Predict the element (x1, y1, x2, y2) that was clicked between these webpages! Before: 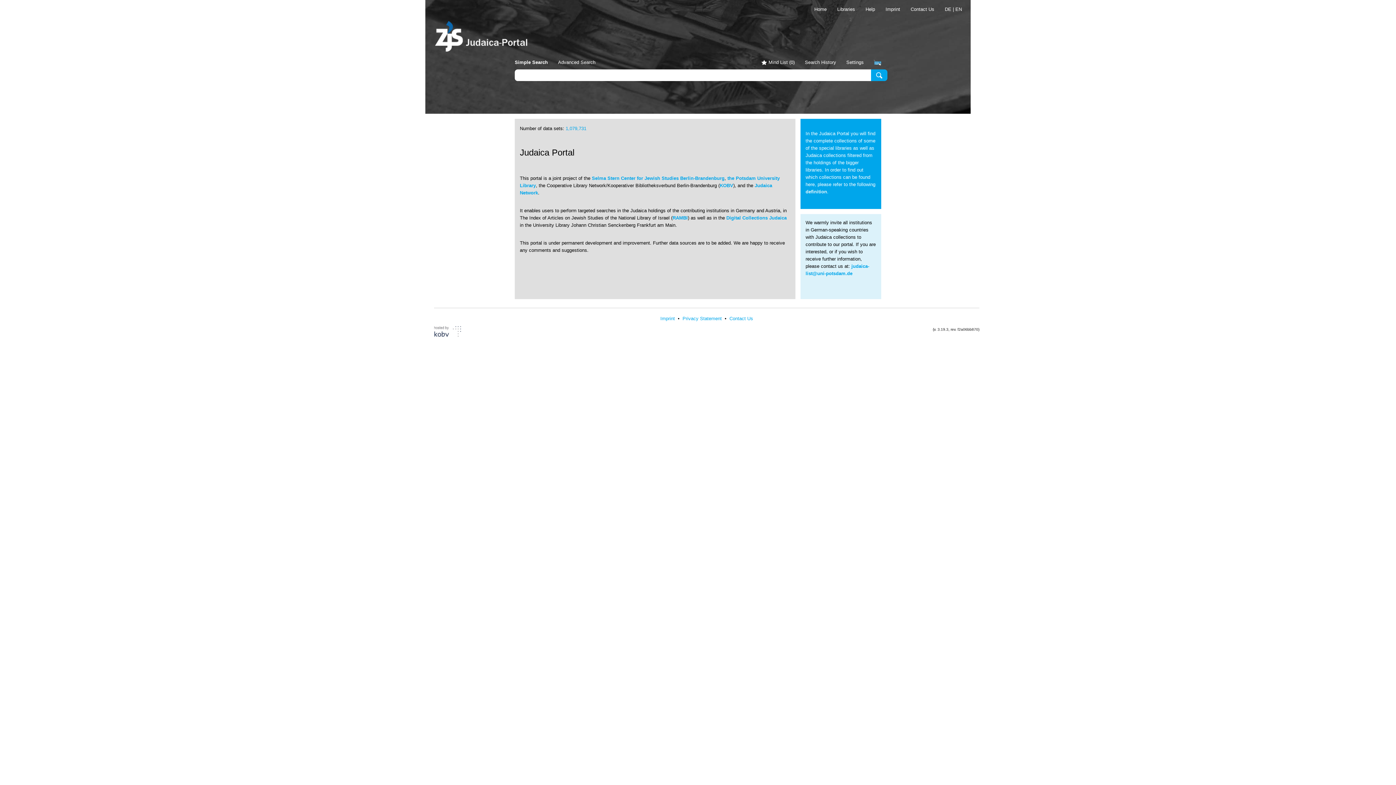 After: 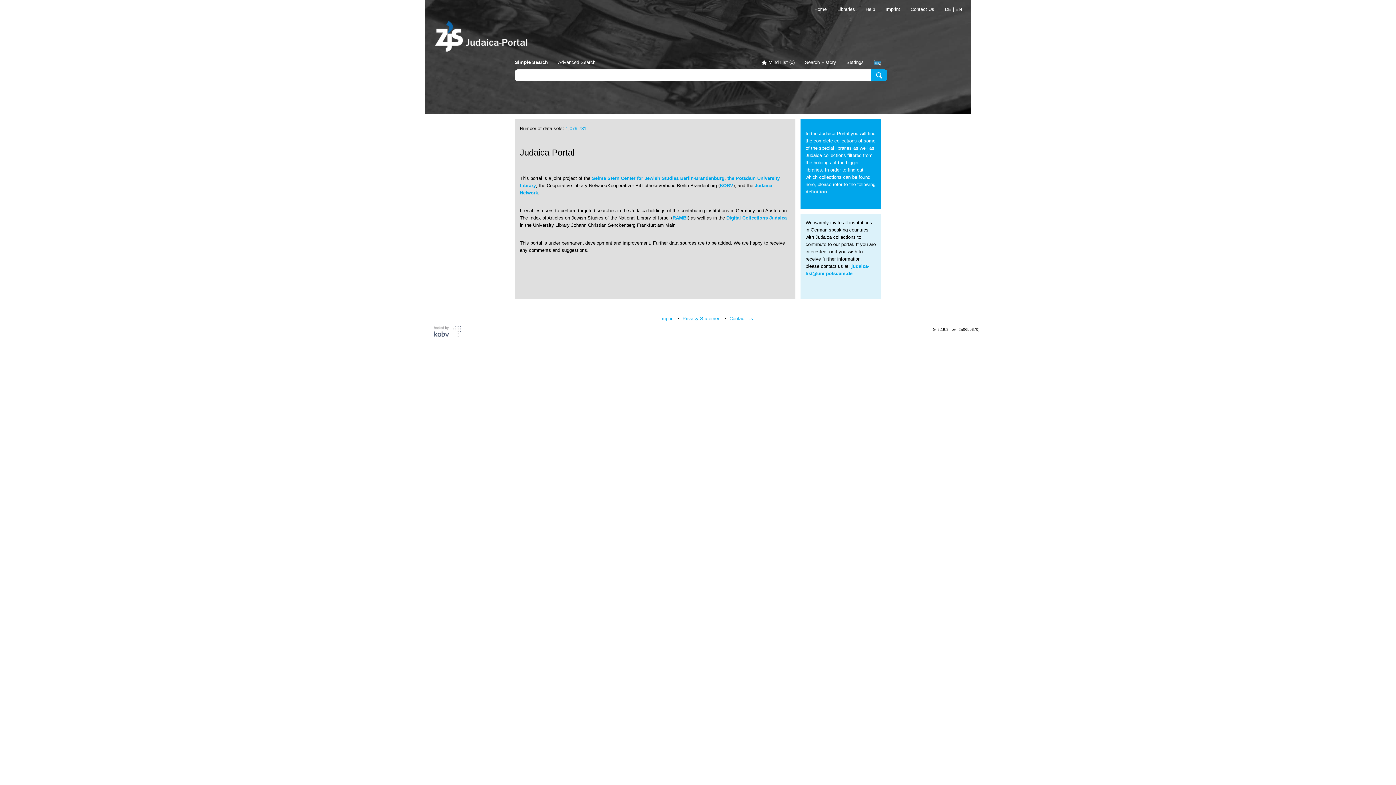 Action: bbox: (434, 326, 470, 339)